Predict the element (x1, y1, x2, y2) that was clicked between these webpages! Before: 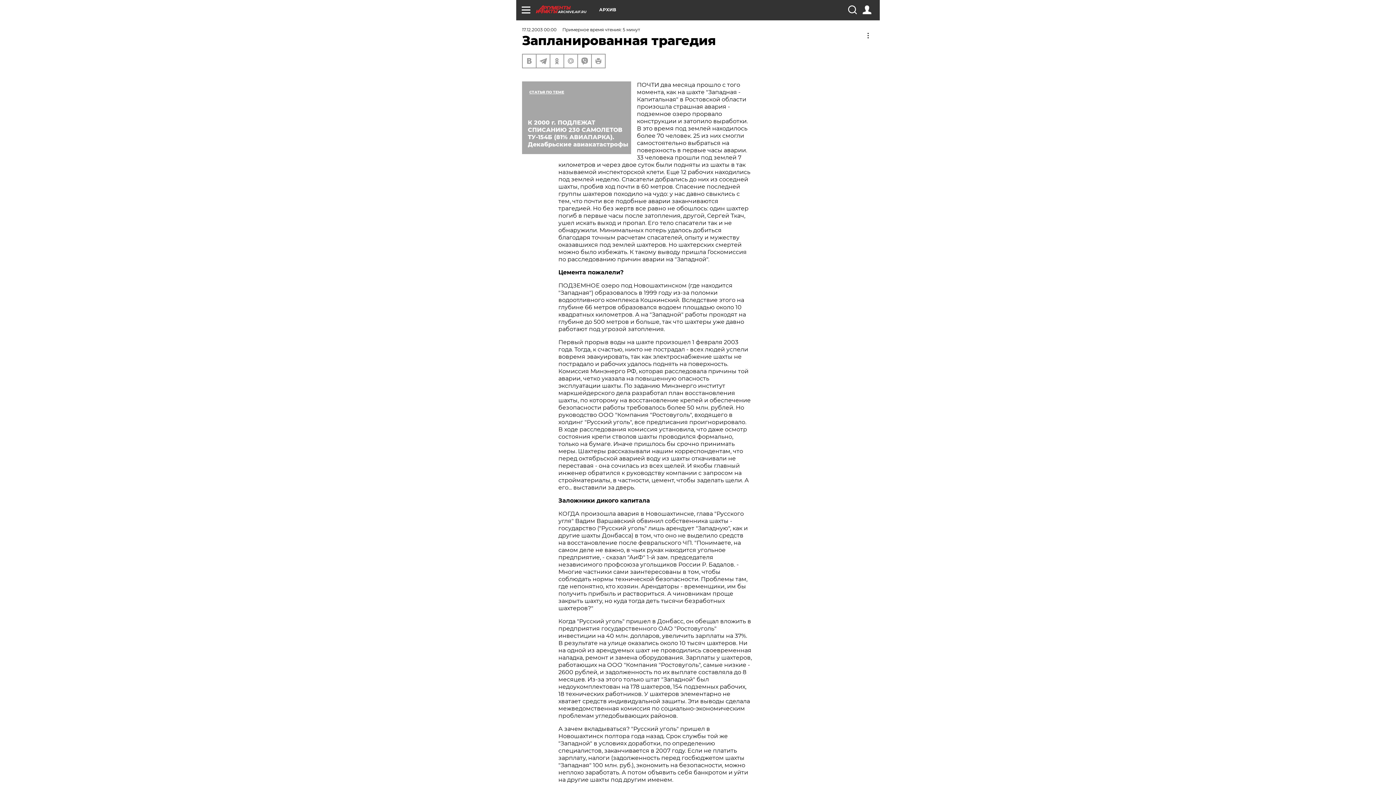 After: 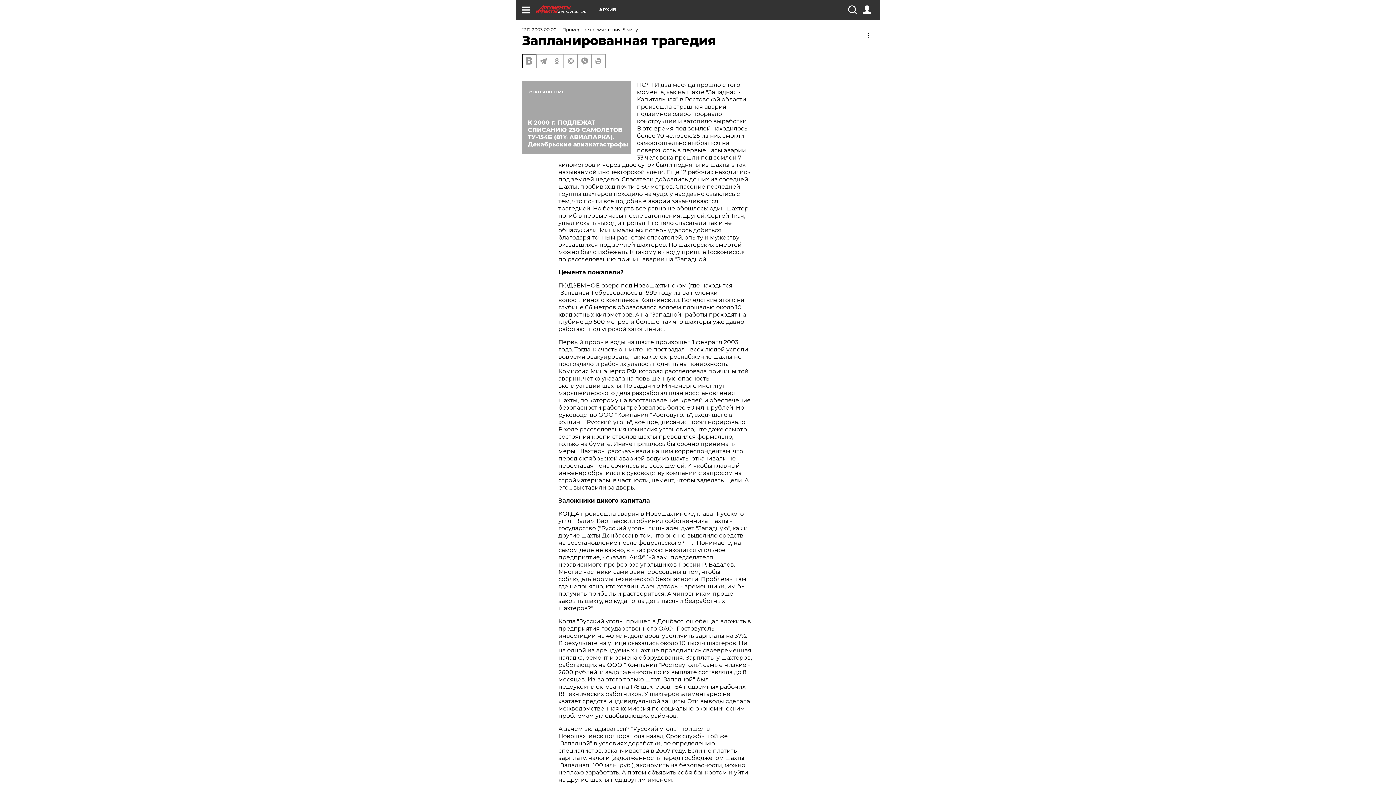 Action: bbox: (522, 54, 536, 67)